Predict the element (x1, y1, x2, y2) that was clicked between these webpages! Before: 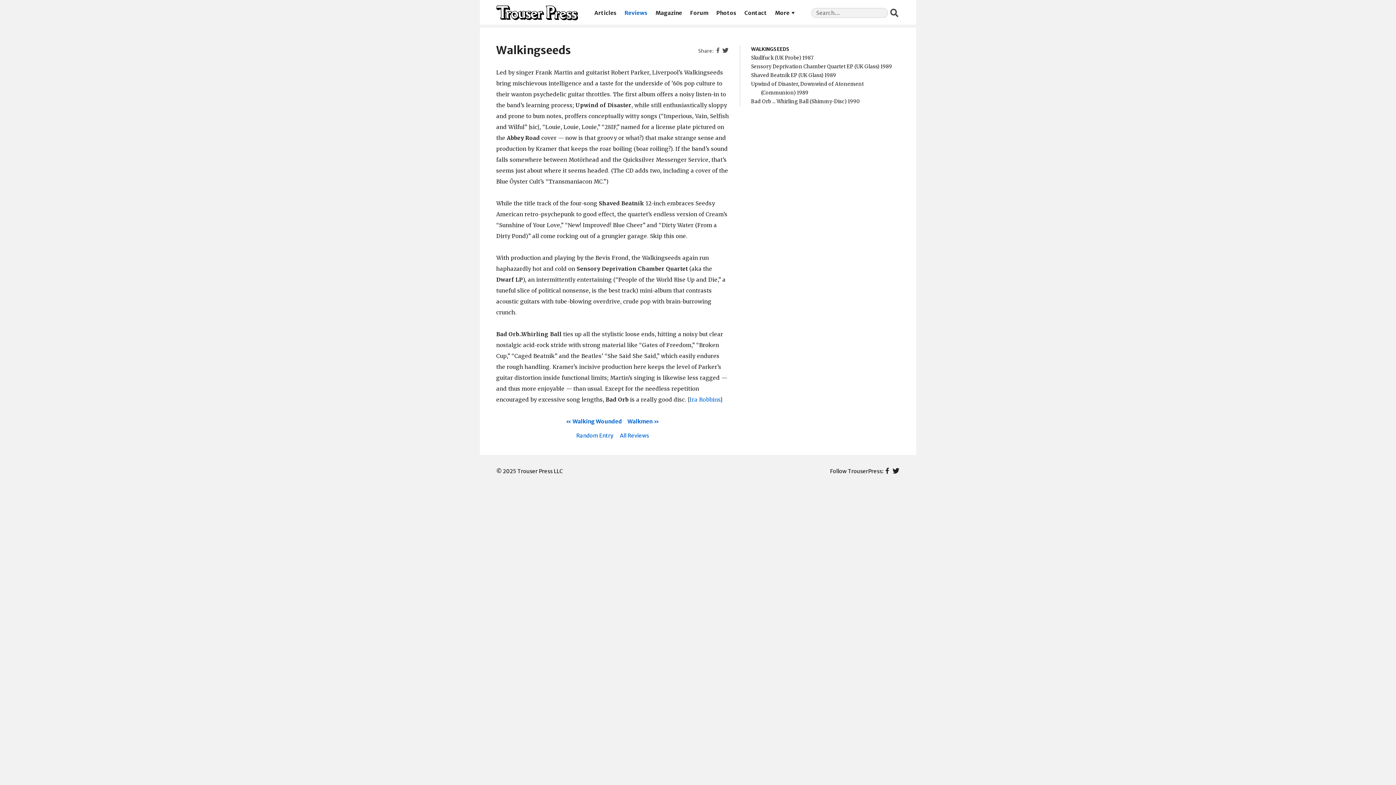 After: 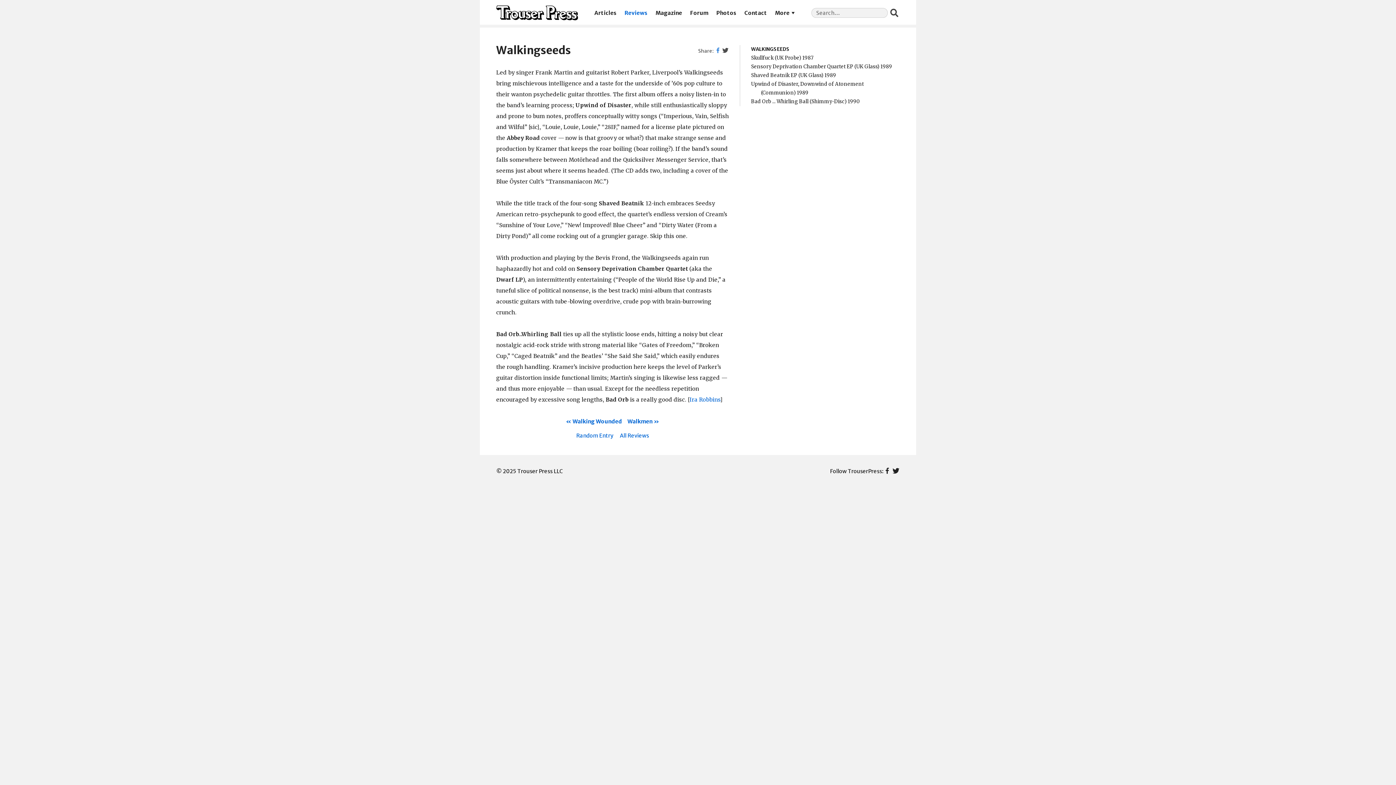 Action: bbox: (714, 46, 721, 56) label: Facebook